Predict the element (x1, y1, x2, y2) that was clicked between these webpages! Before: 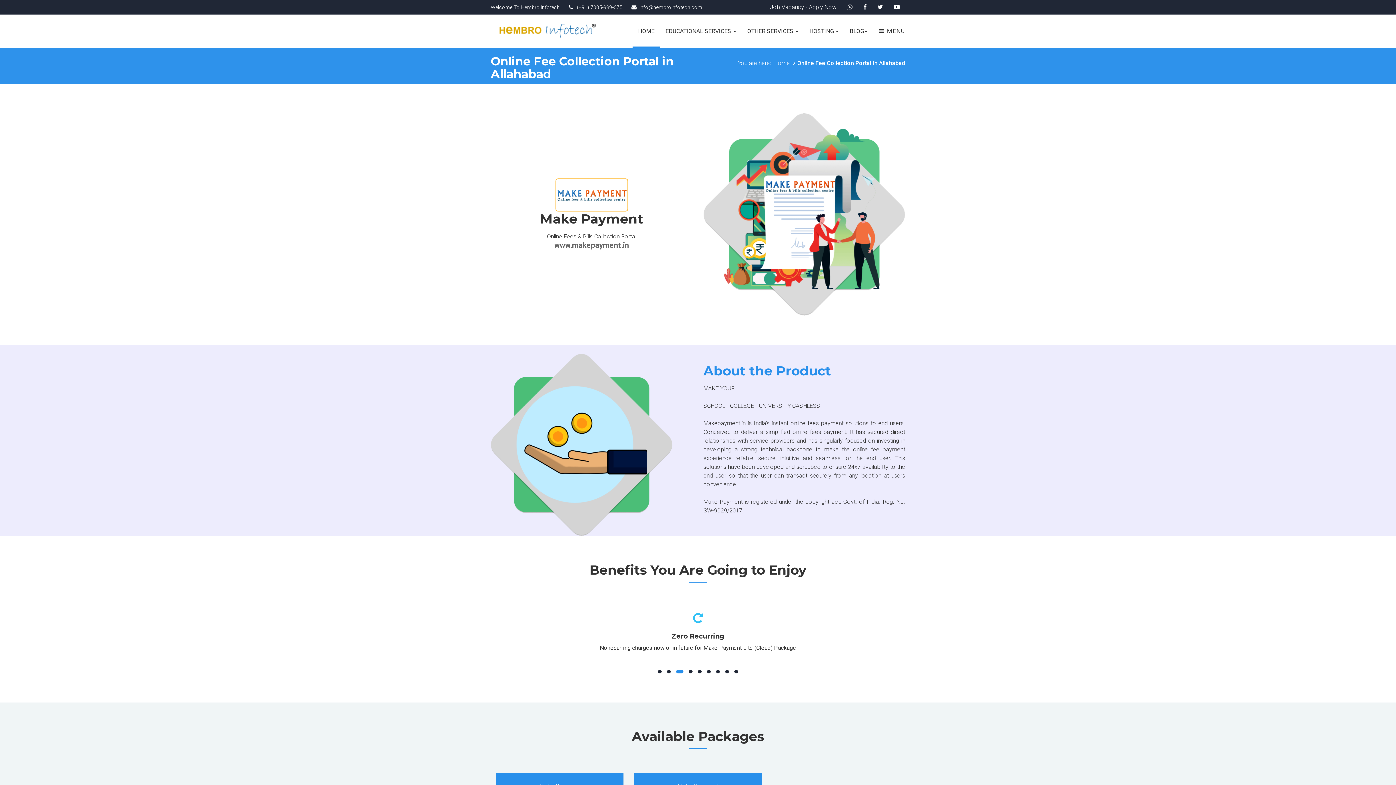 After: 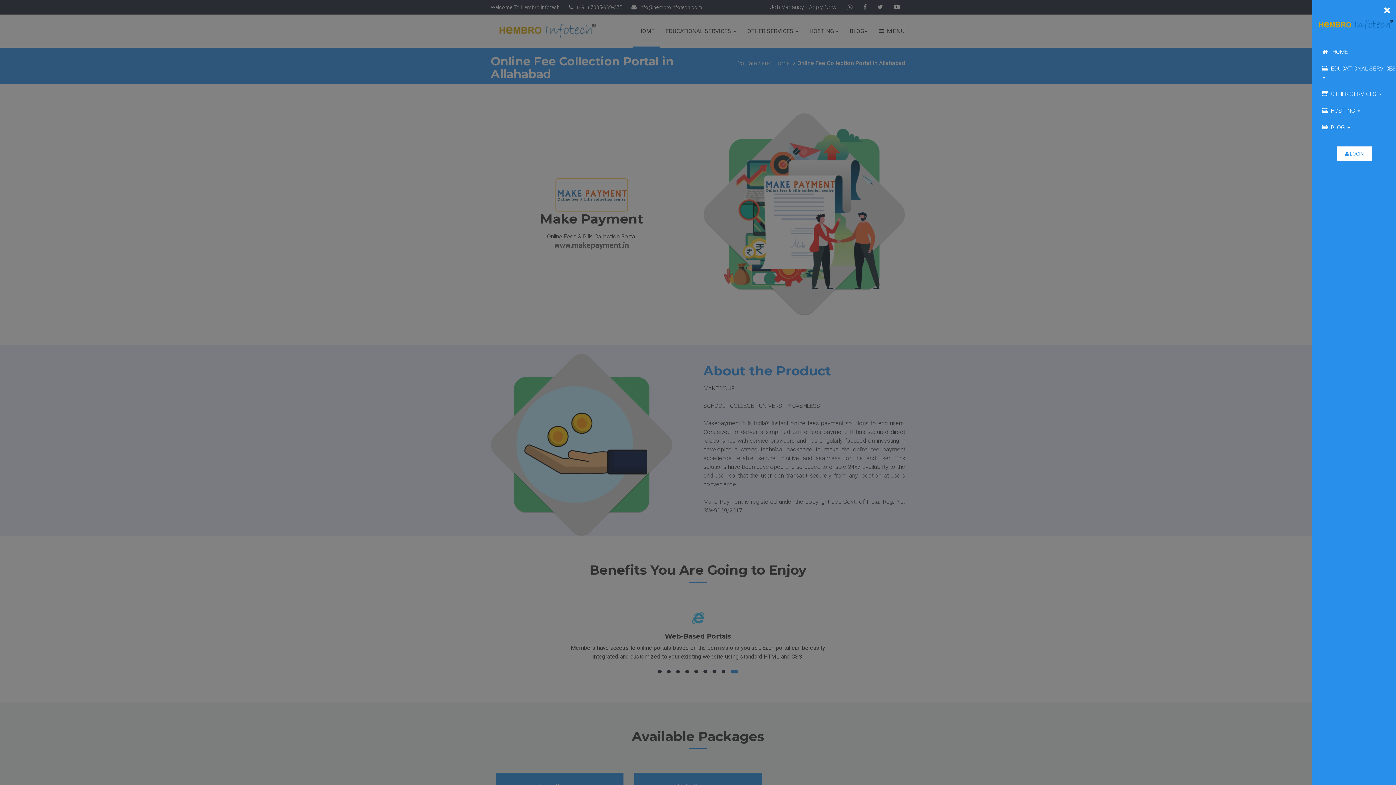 Action: label:  MENU bbox: (867, 14, 905, 45)